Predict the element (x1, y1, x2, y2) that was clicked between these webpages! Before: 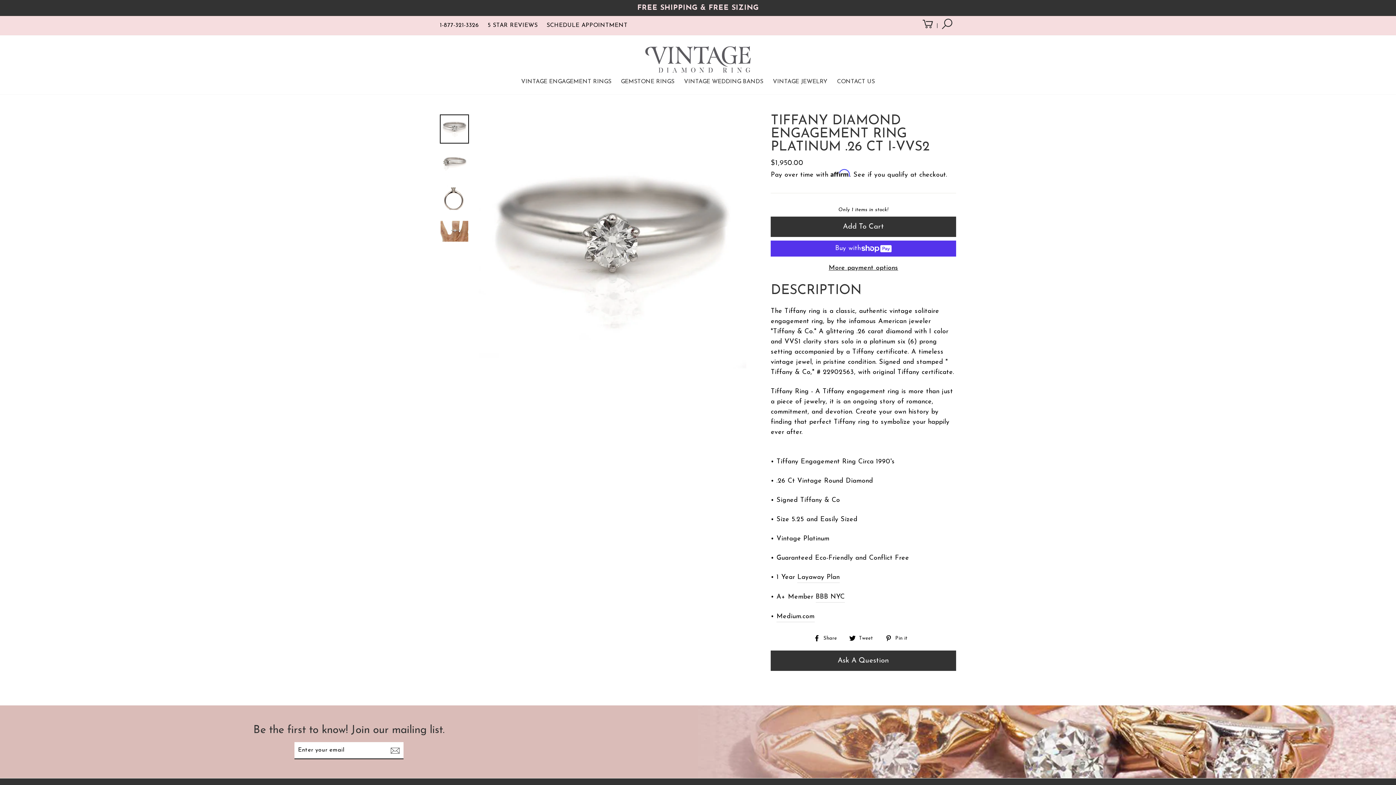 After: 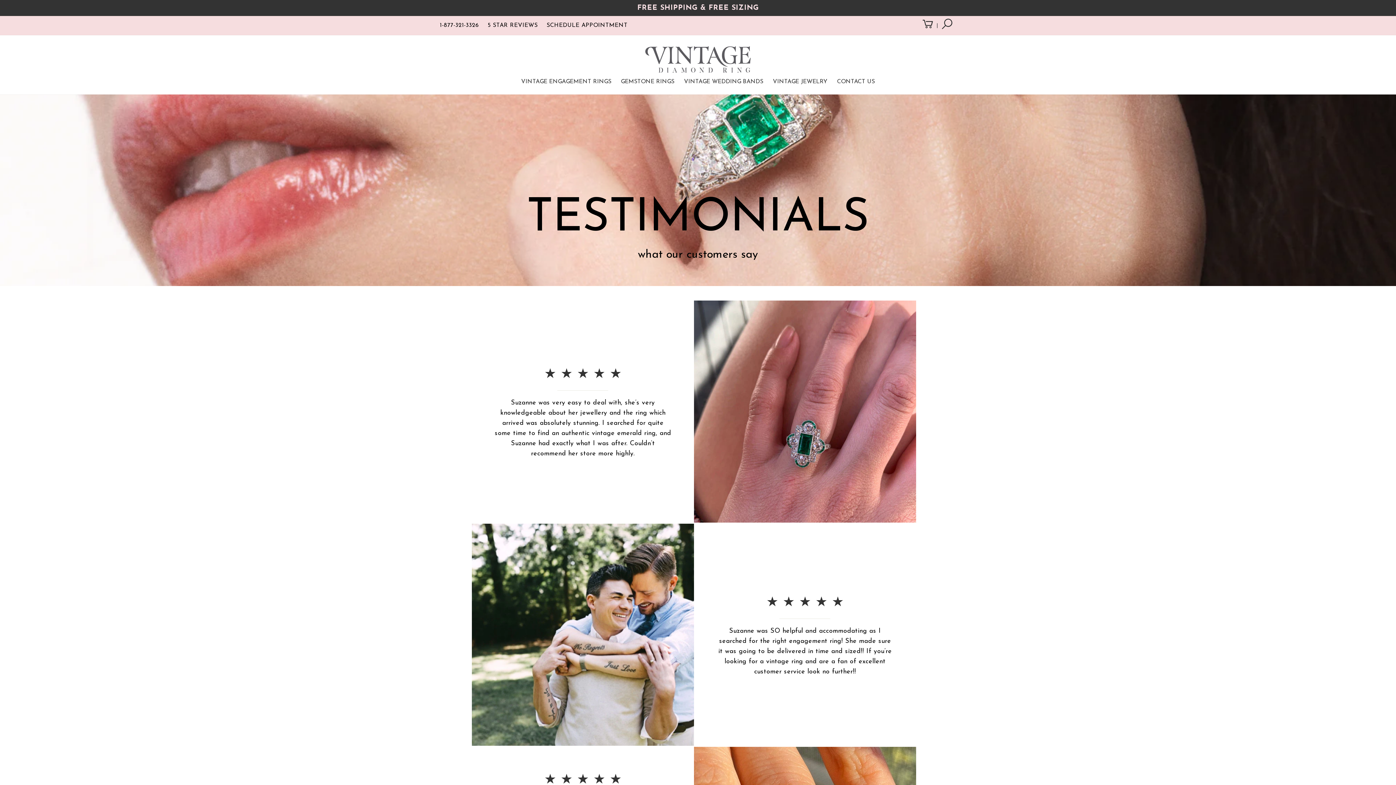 Action: bbox: (484, 19, 541, 32) label: 5 STAR REVIEWS